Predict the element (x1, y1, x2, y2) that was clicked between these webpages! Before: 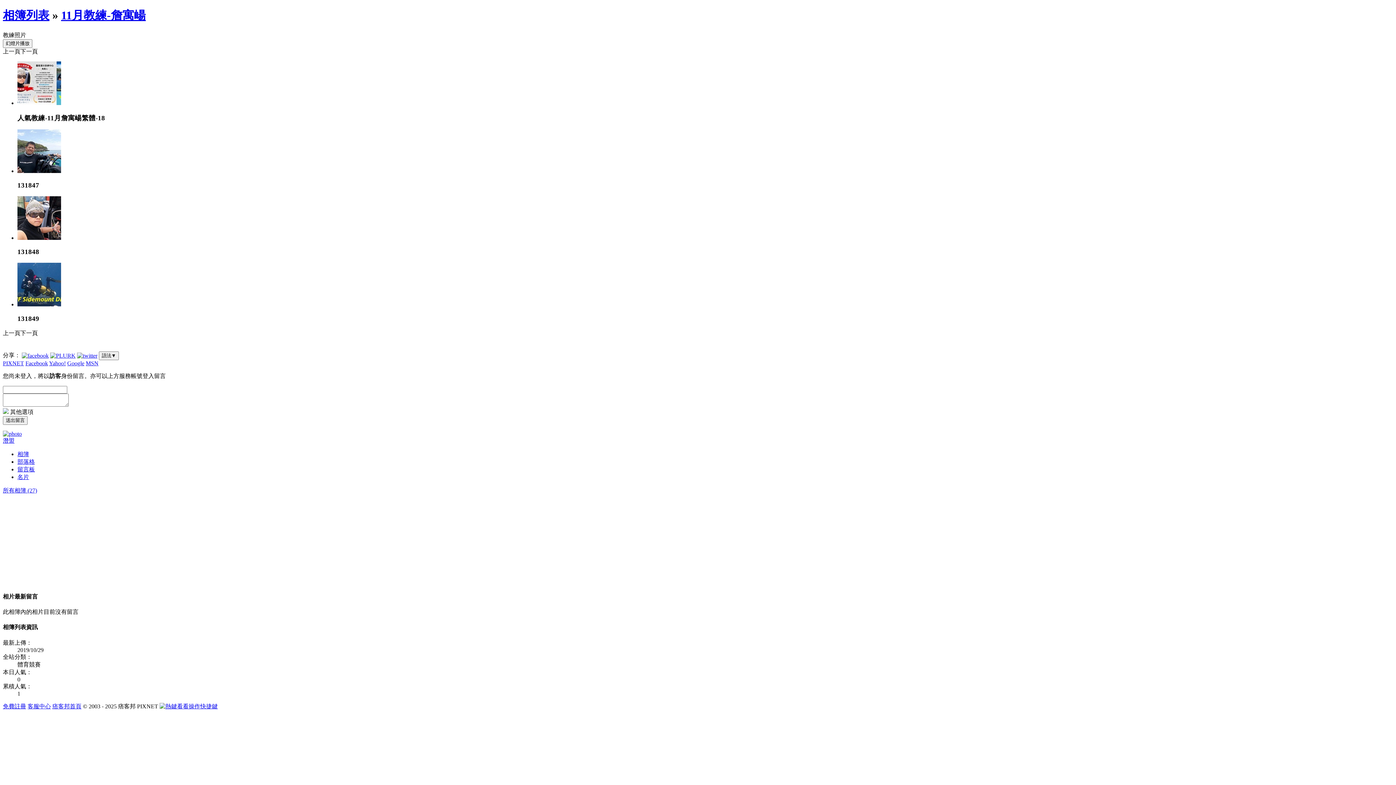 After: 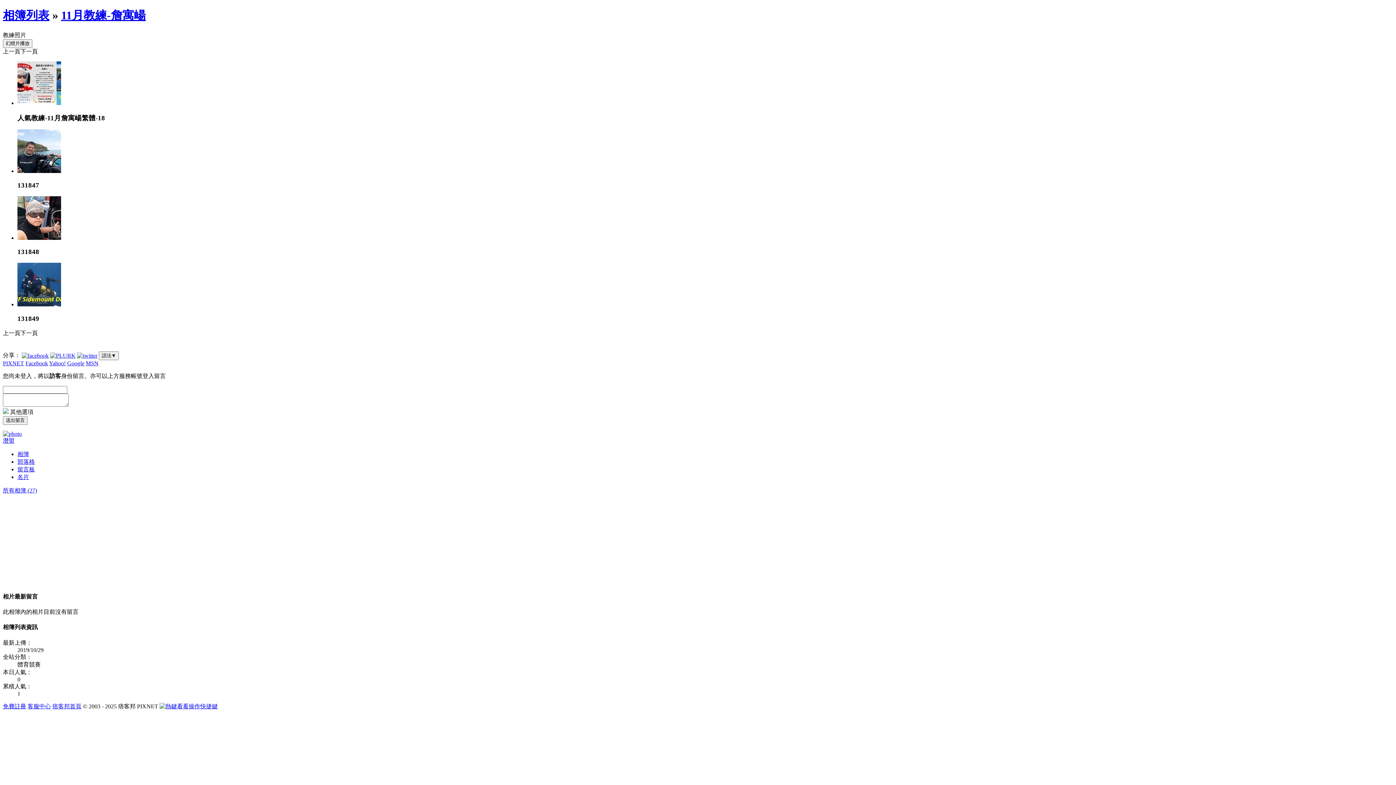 Action: label: MSN bbox: (85, 360, 98, 366)